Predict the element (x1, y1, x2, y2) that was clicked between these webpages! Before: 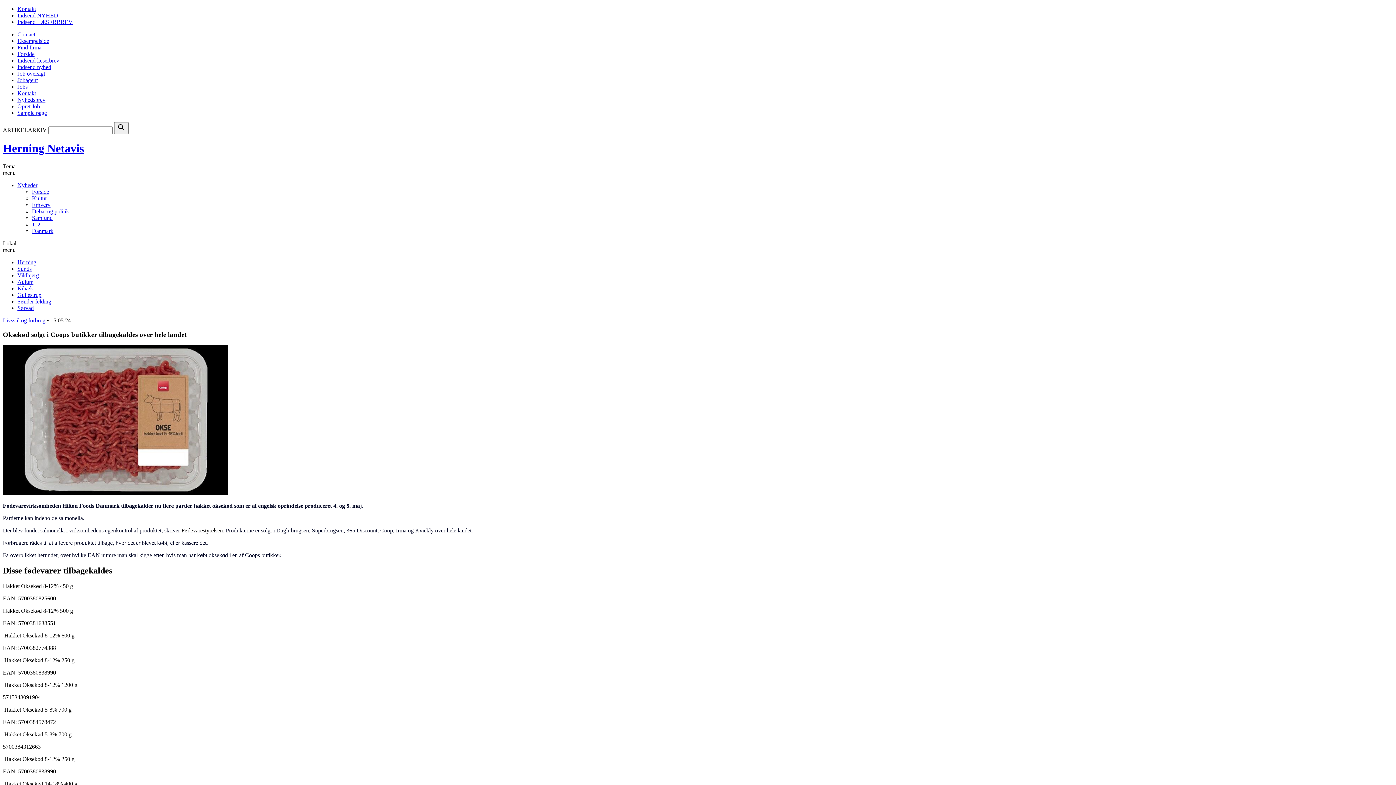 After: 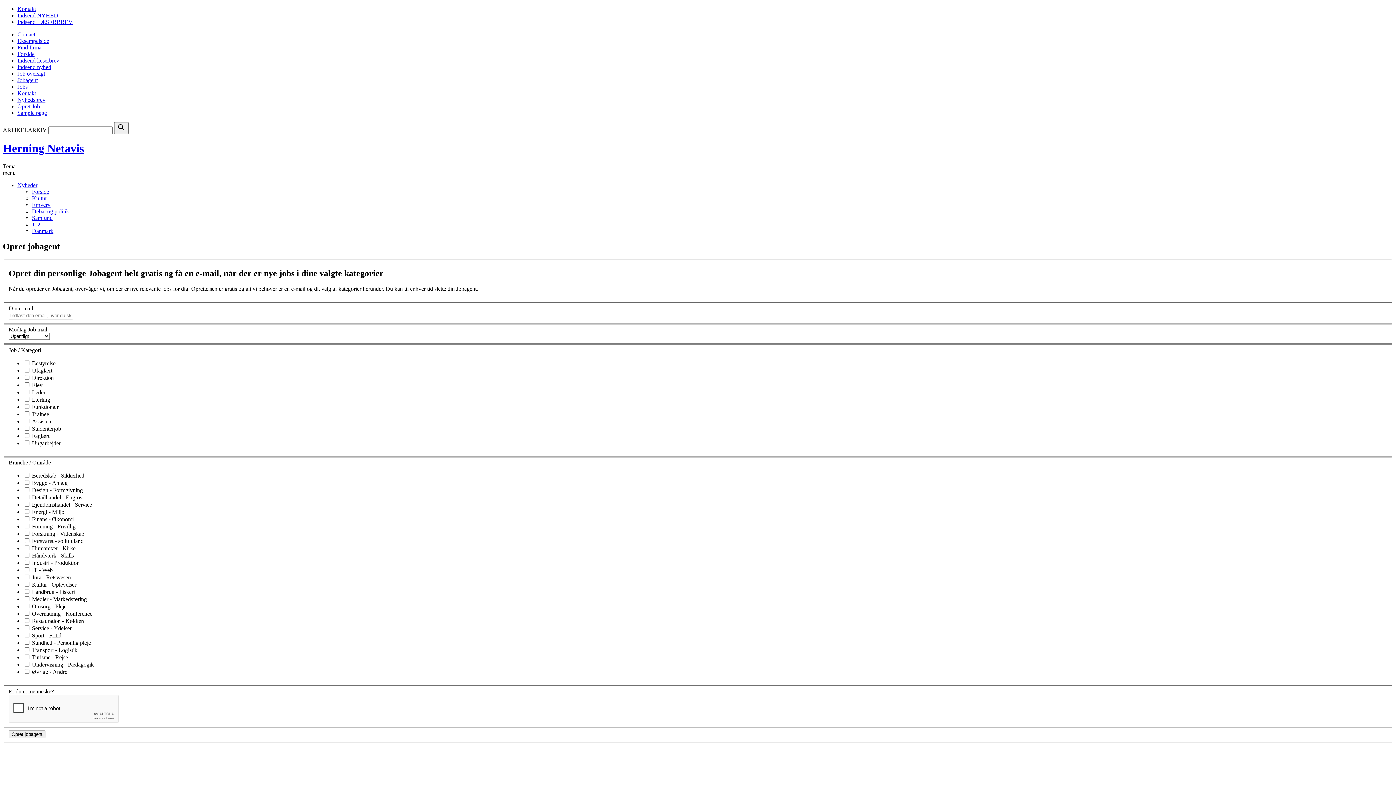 Action: bbox: (17, 77, 37, 83) label: Jobagent